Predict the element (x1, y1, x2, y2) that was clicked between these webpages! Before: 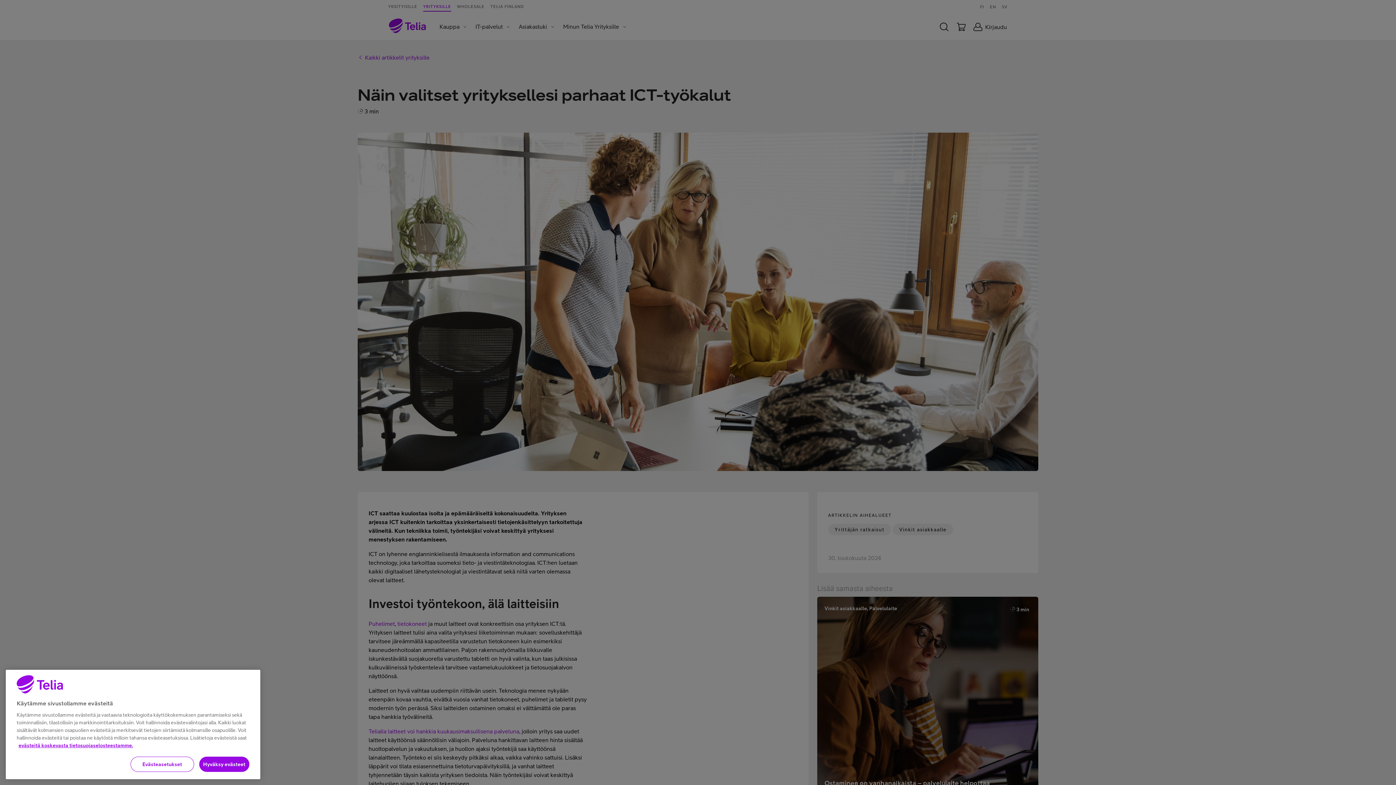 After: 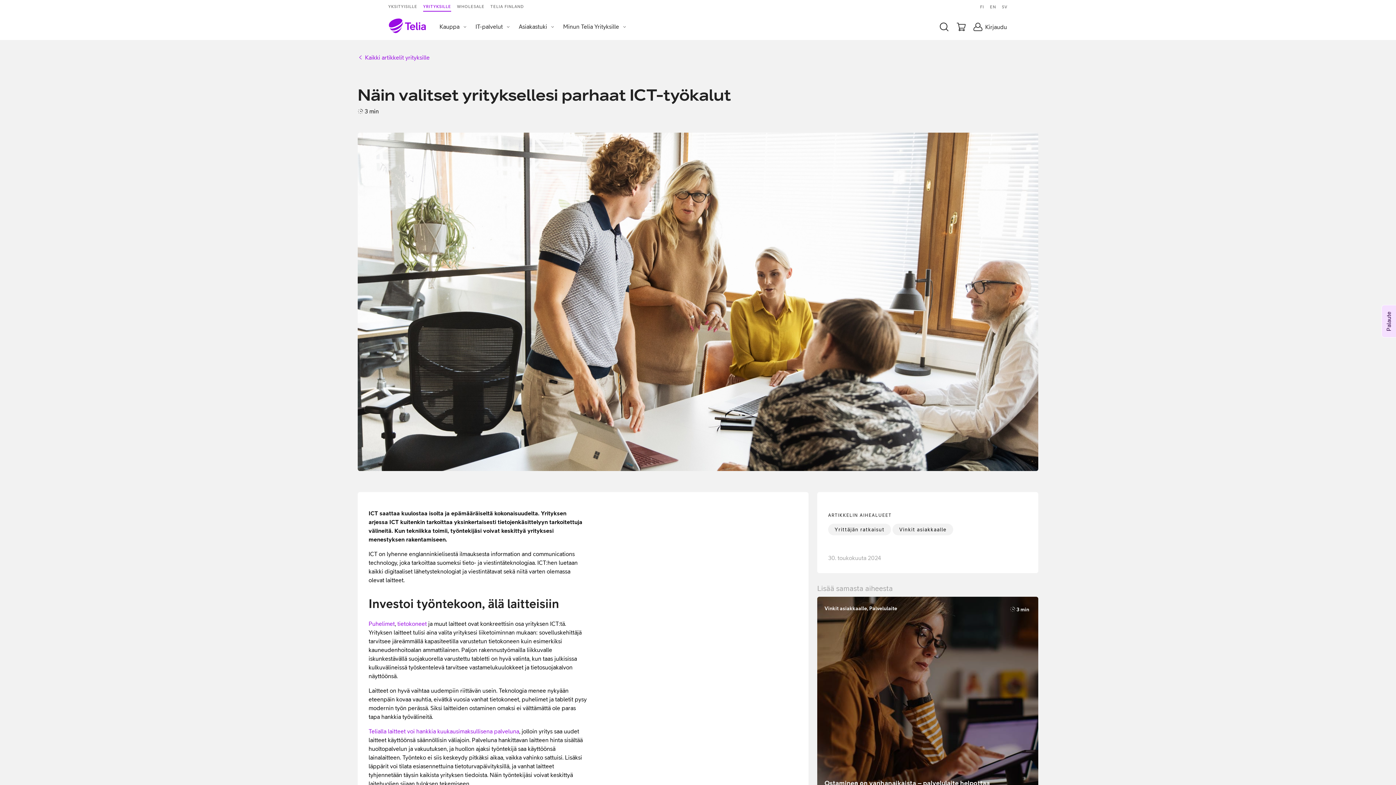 Action: bbox: (199, 757, 249, 772) label: Hyväksy evästeet